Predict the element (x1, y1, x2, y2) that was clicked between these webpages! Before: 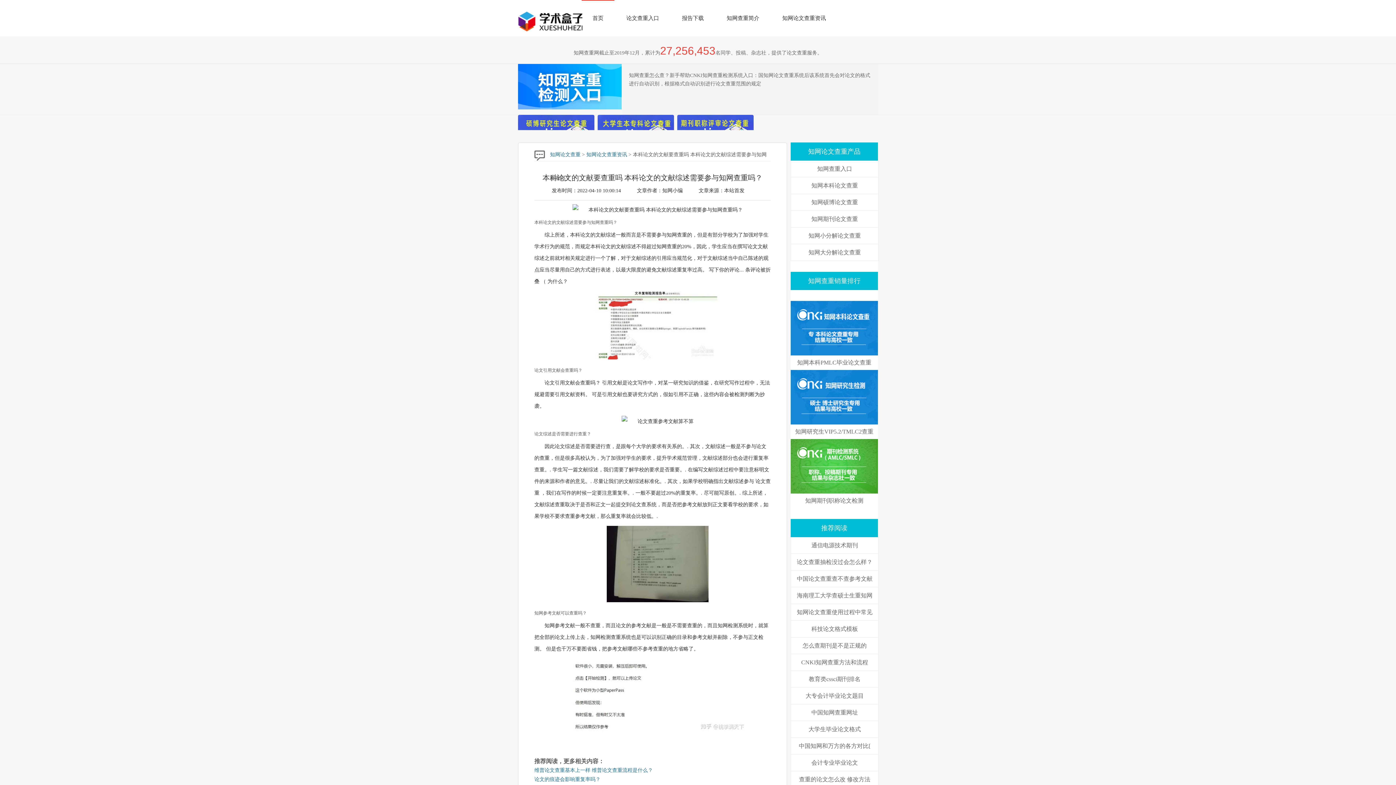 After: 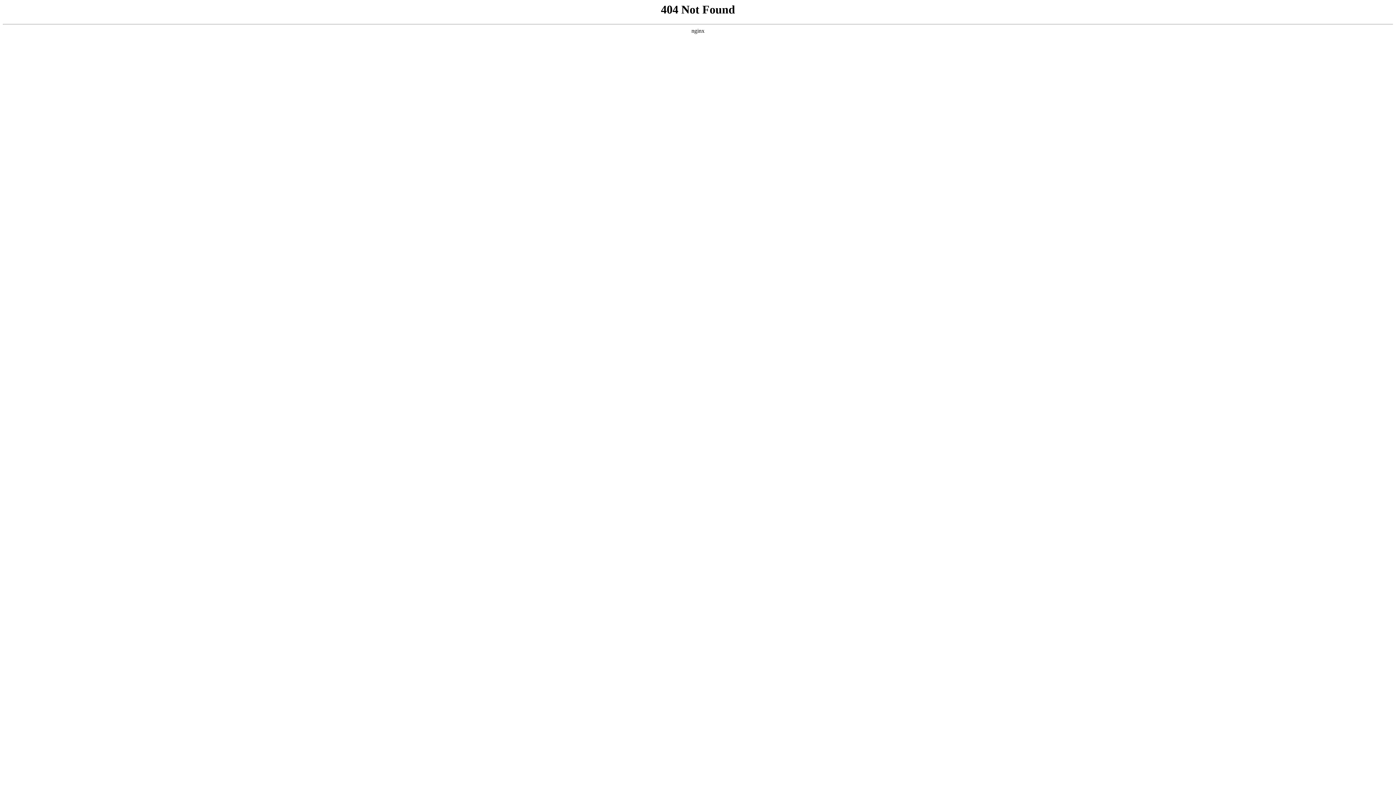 Action: label: 知网期刊论文查重 bbox: (811, 216, 858, 222)